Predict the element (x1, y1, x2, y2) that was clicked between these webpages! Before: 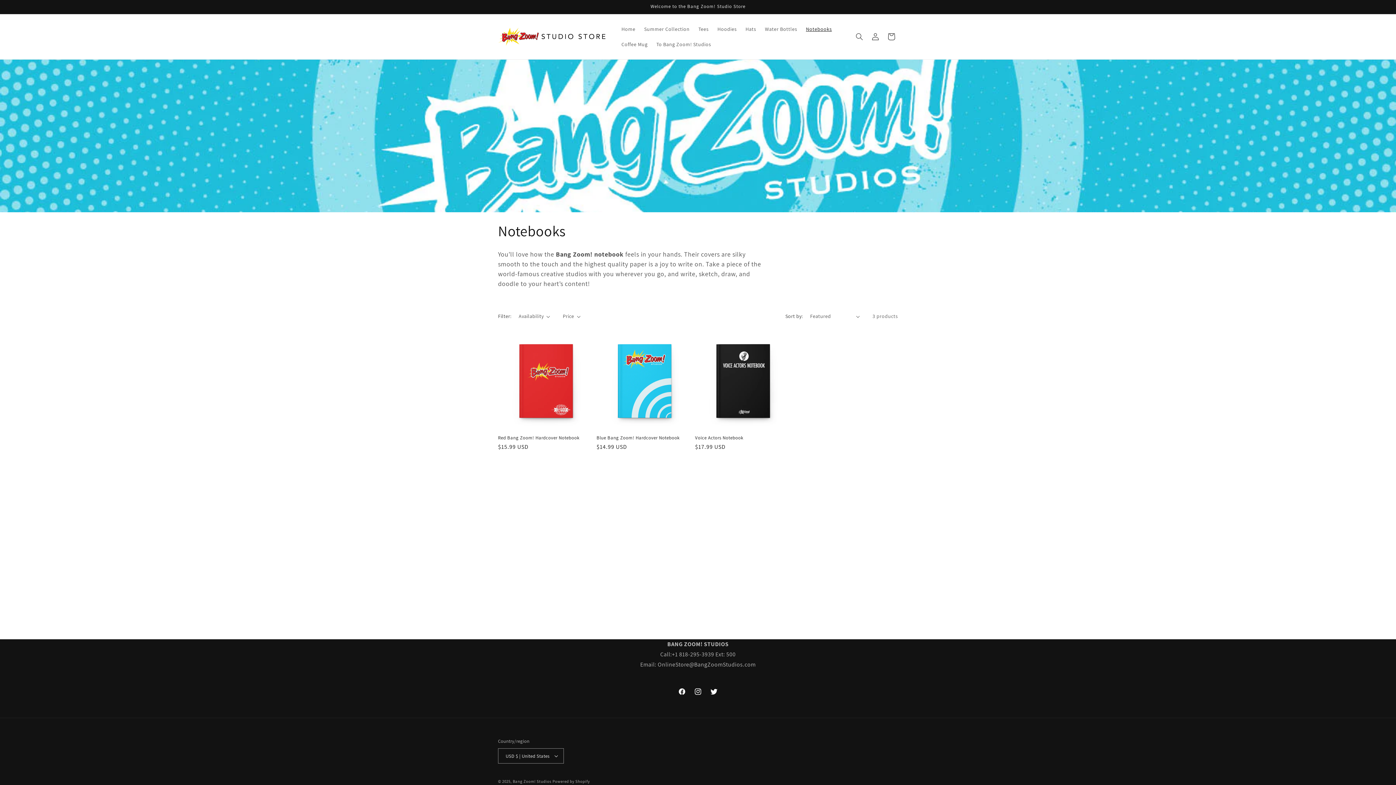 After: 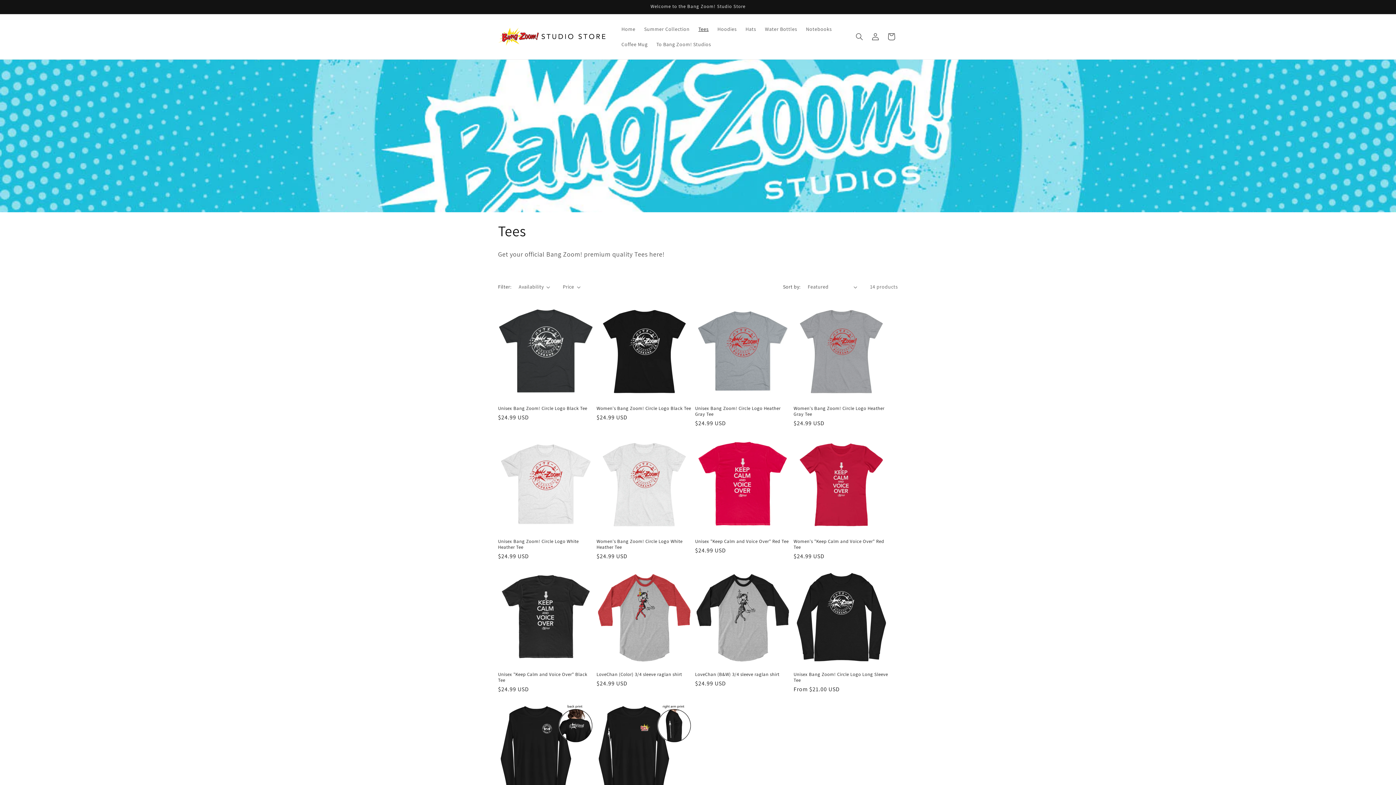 Action: bbox: (694, 21, 713, 36) label: Tees